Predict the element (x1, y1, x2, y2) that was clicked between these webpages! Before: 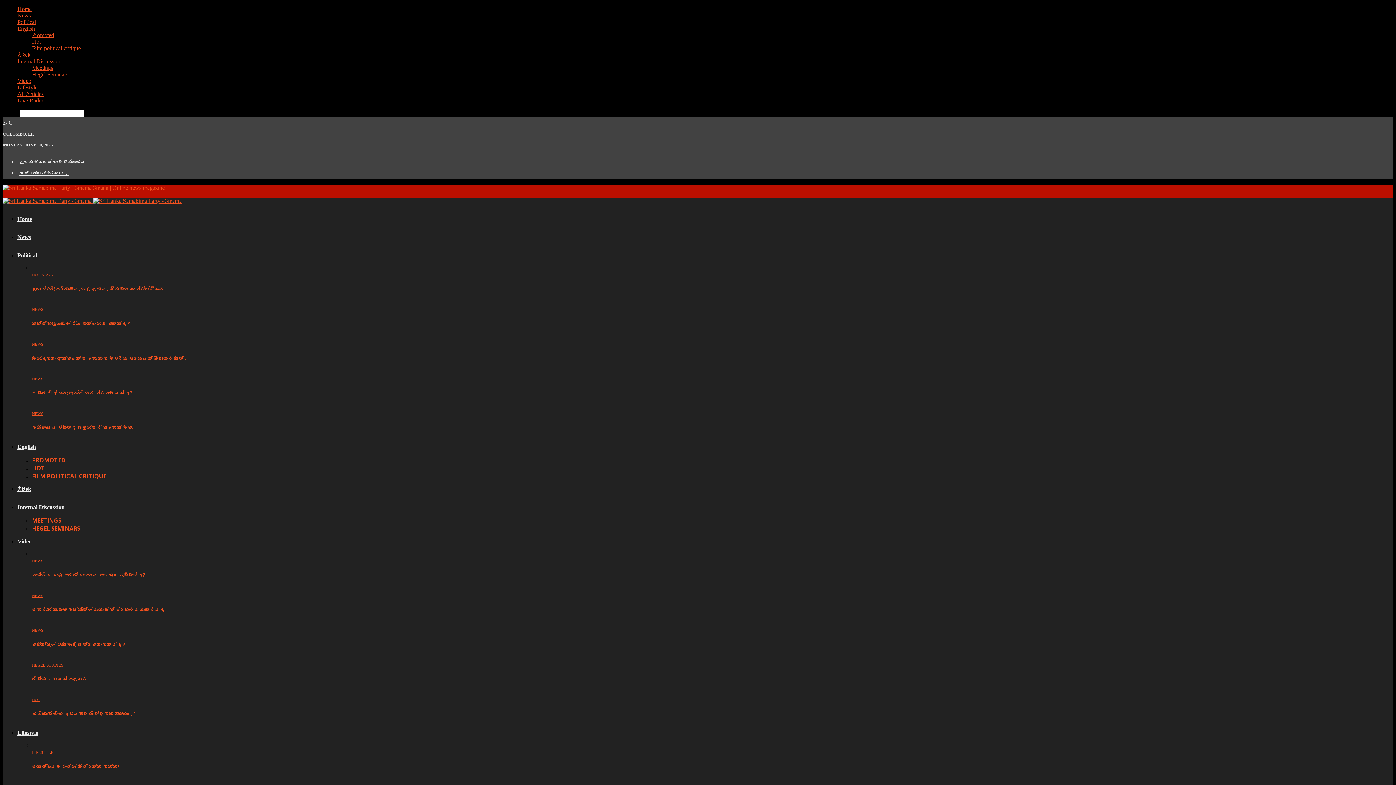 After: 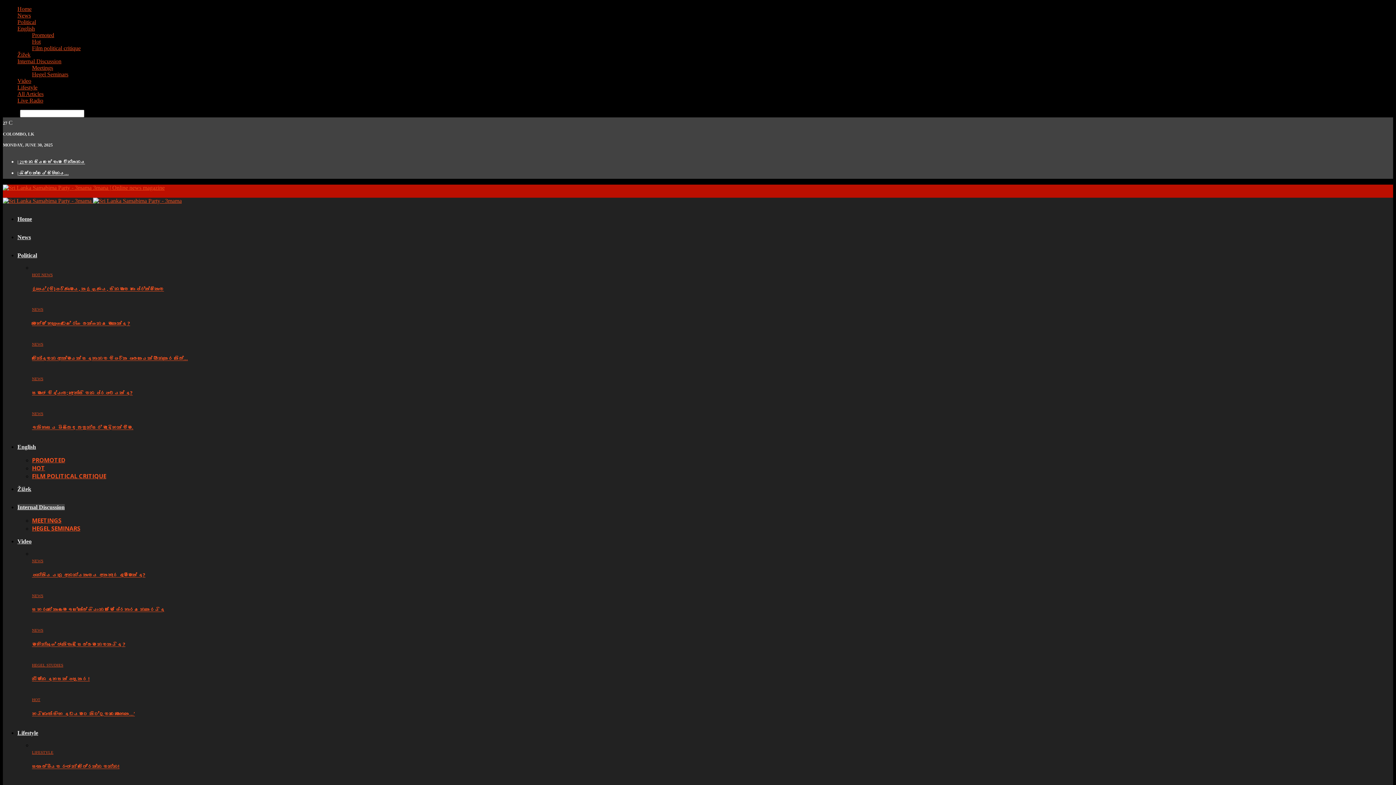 Action: label: MEETINGS bbox: (32, 516, 61, 524)